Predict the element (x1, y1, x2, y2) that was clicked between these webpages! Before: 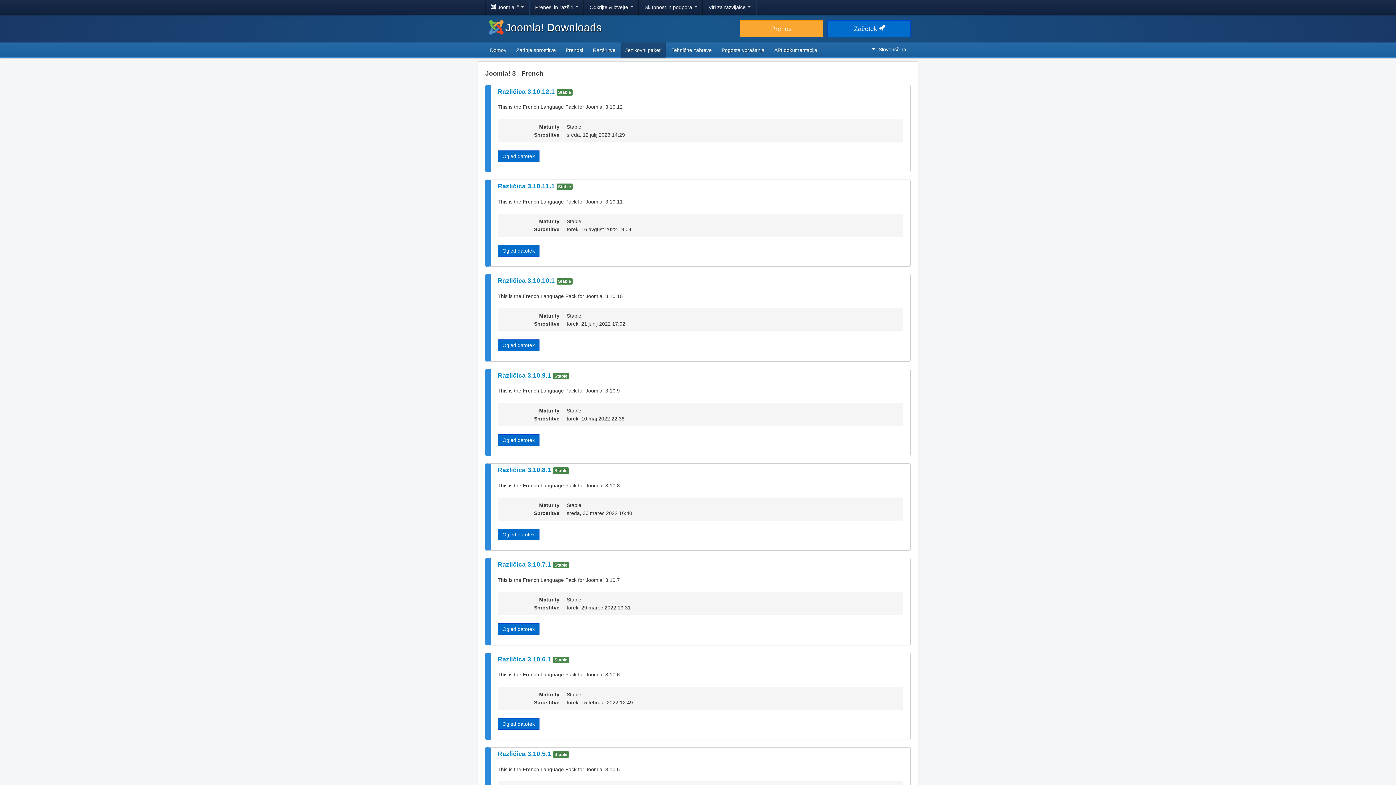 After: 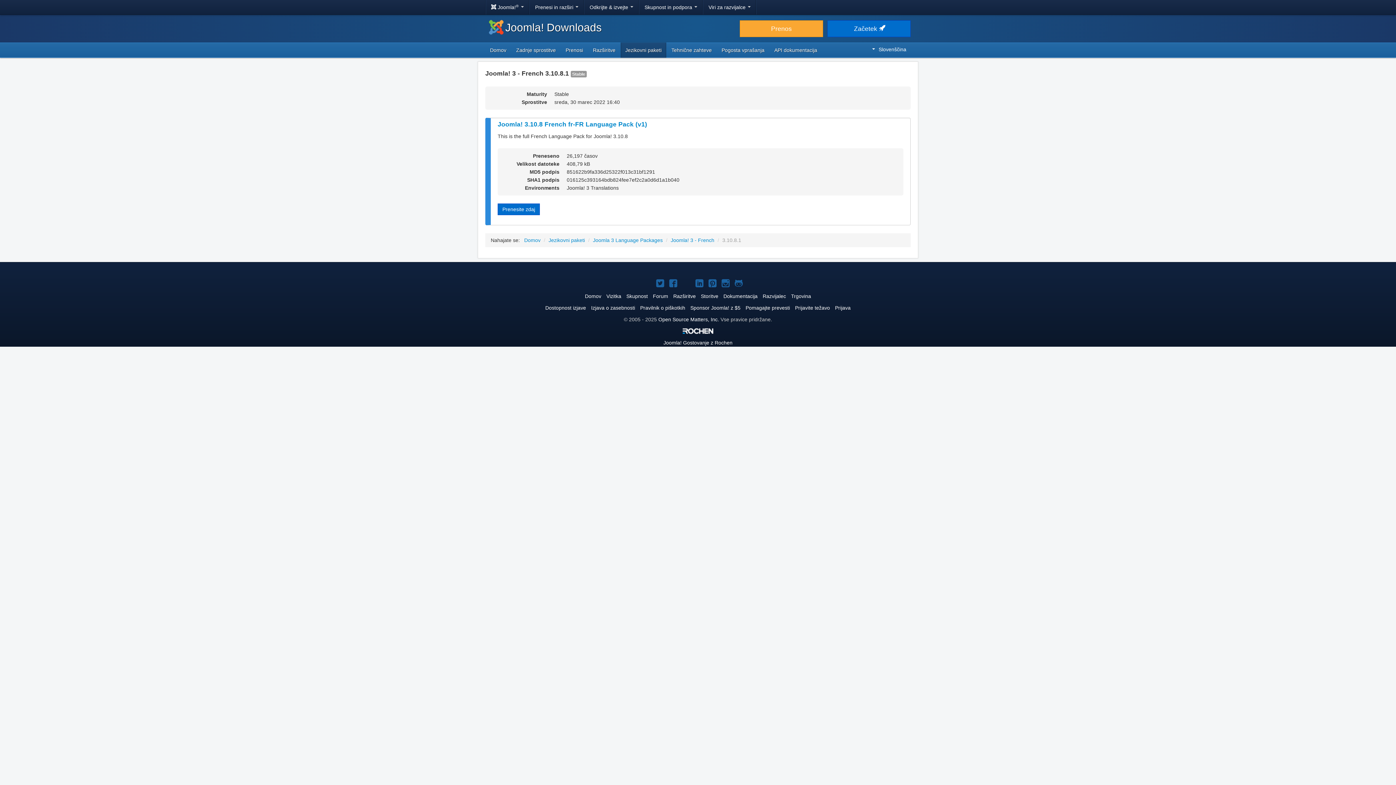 Action: bbox: (497, 466, 553, 473) label: Različica 3.10.8.1 